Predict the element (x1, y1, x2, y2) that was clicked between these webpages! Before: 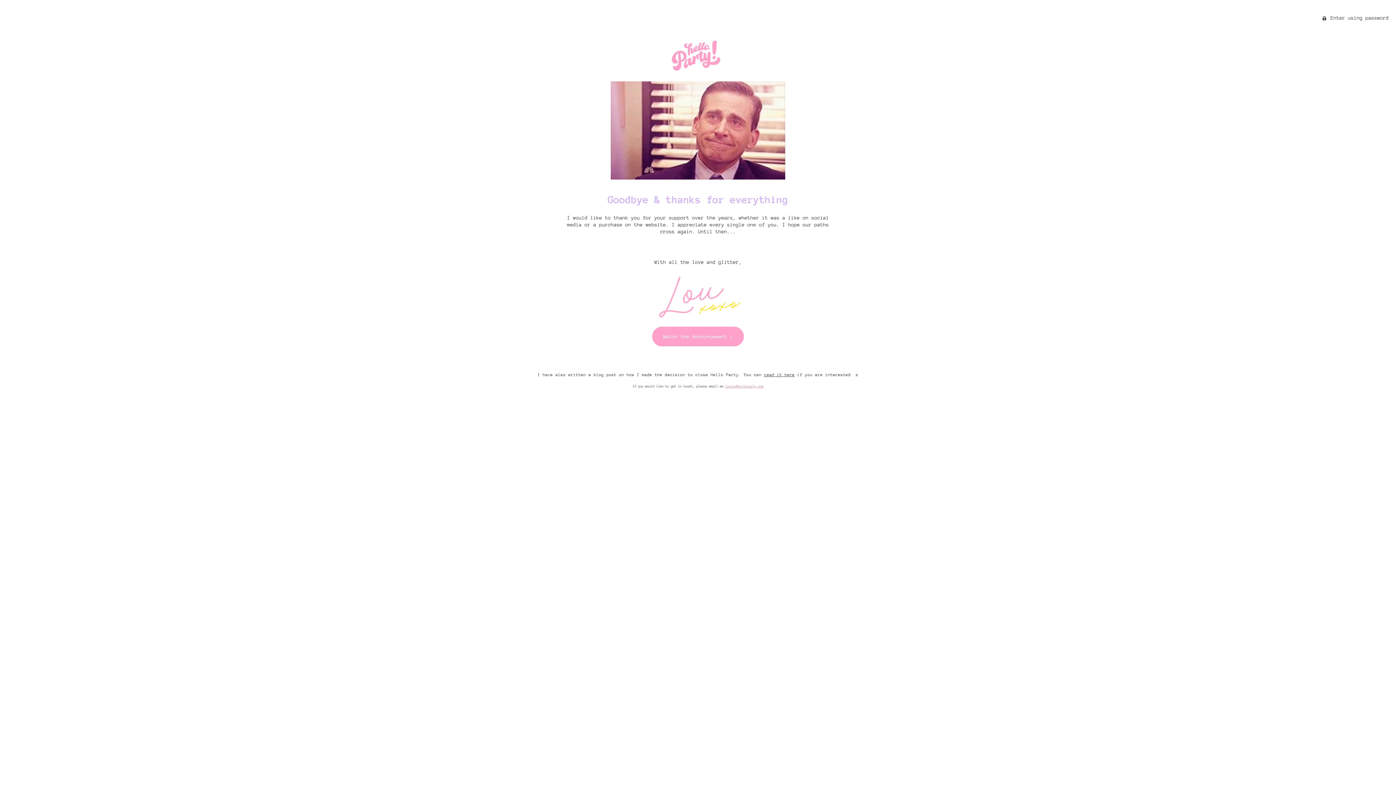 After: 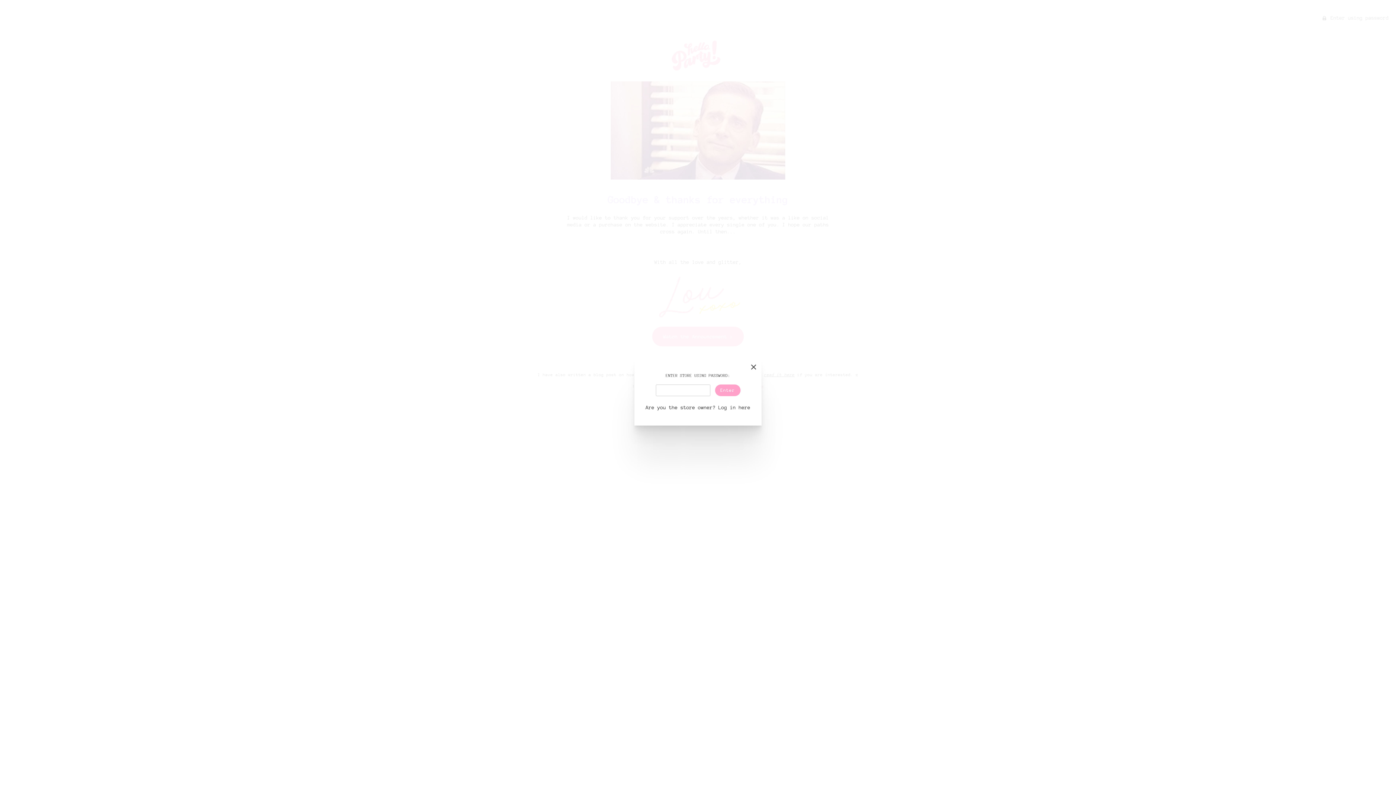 Action: label:  Enter using password bbox: (1322, 14, 1389, 20)